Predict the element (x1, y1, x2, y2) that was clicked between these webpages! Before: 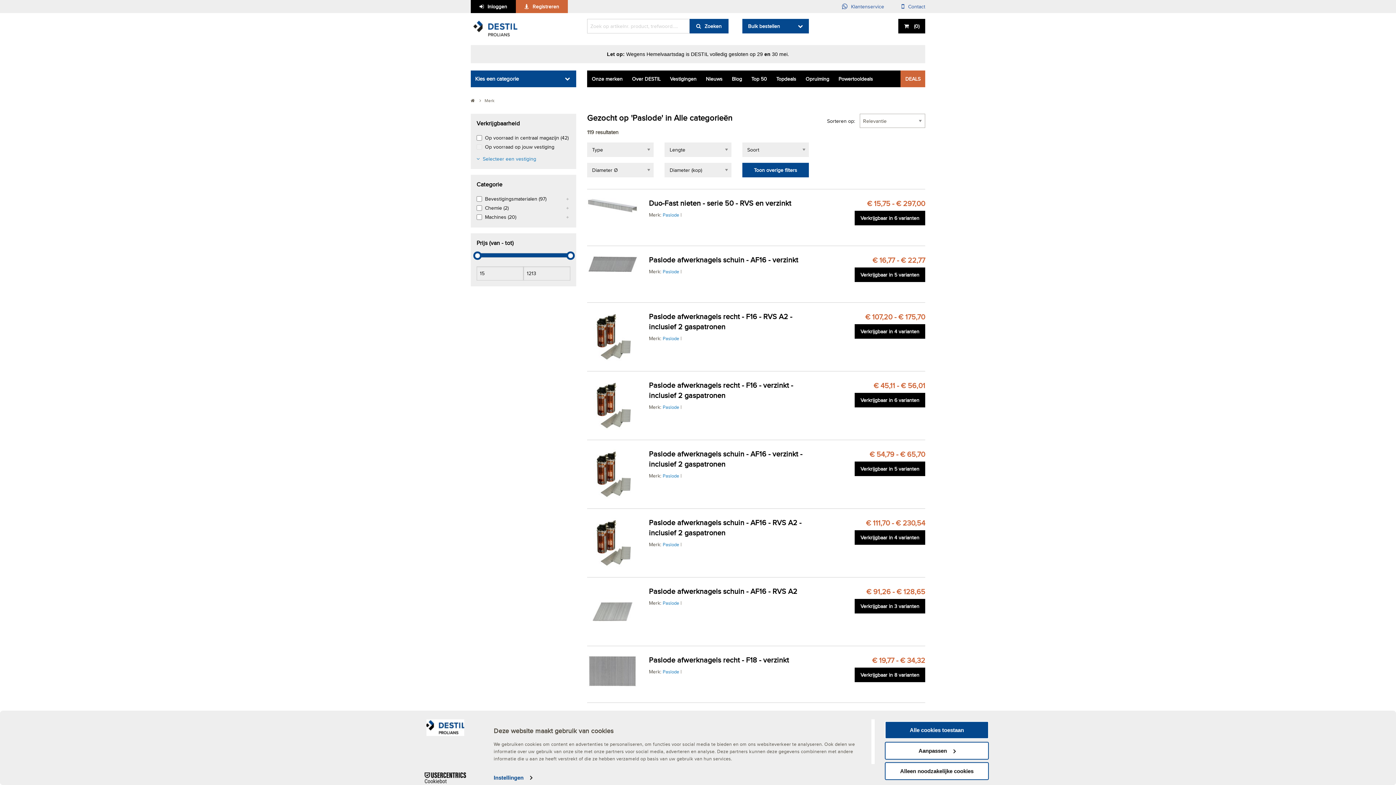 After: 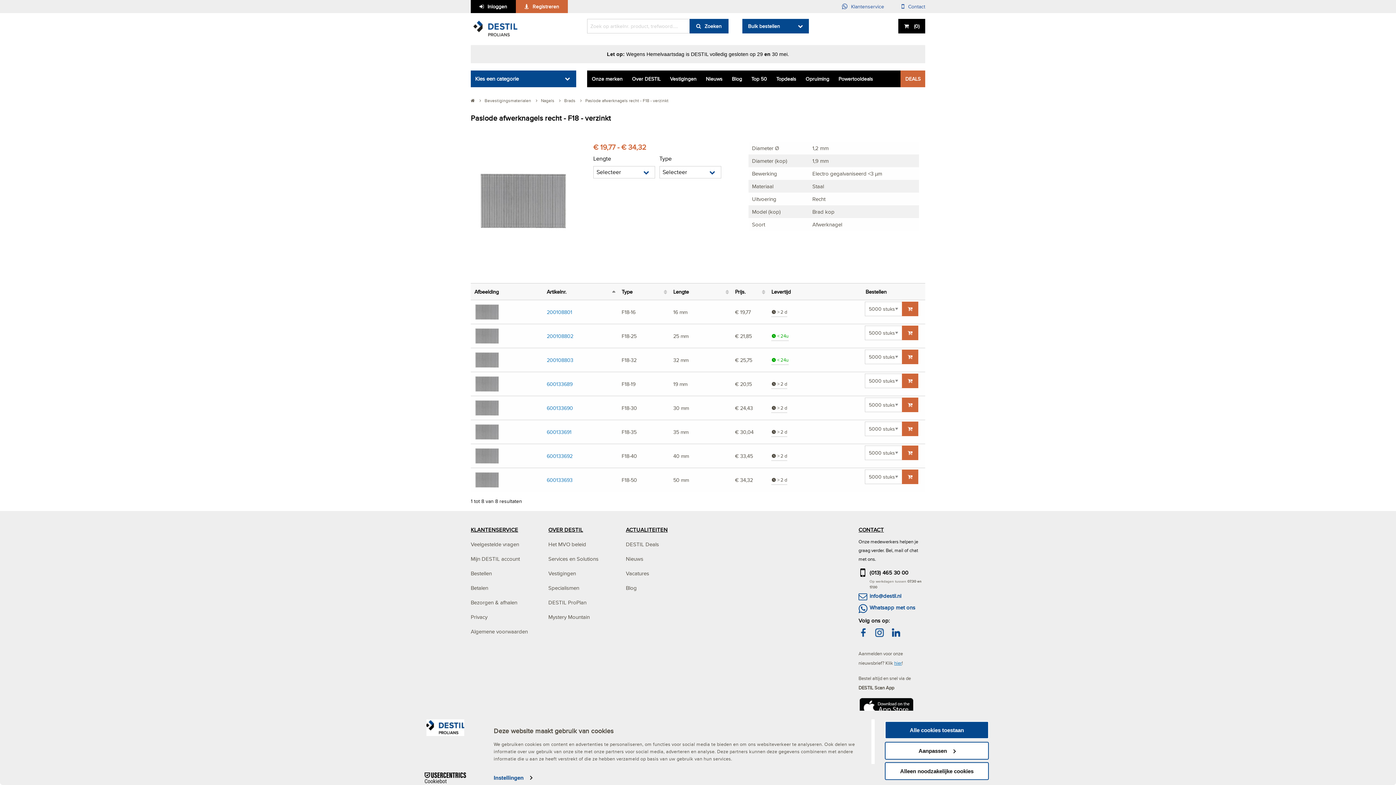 Action: bbox: (854, 668, 925, 682) label: Verkrijgbaar in 8 varianten